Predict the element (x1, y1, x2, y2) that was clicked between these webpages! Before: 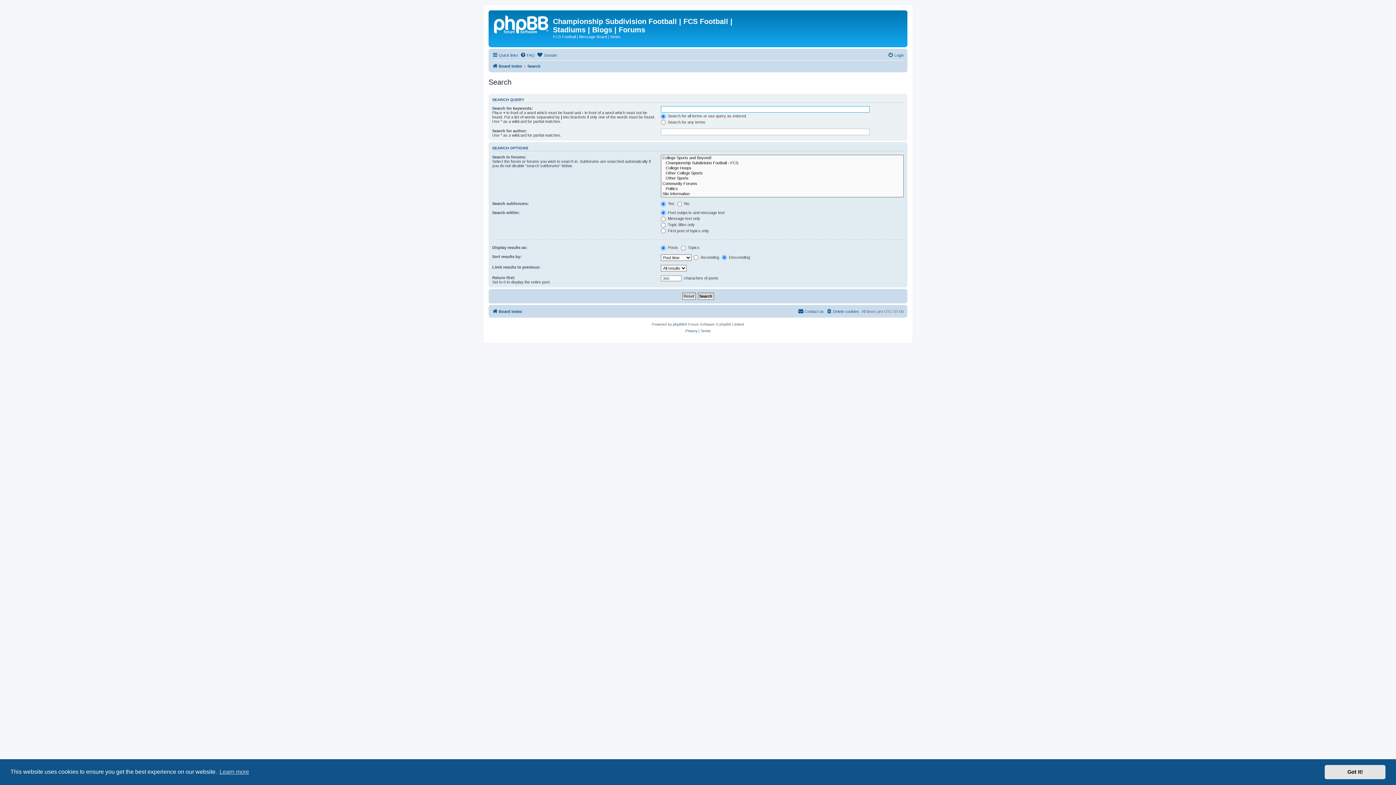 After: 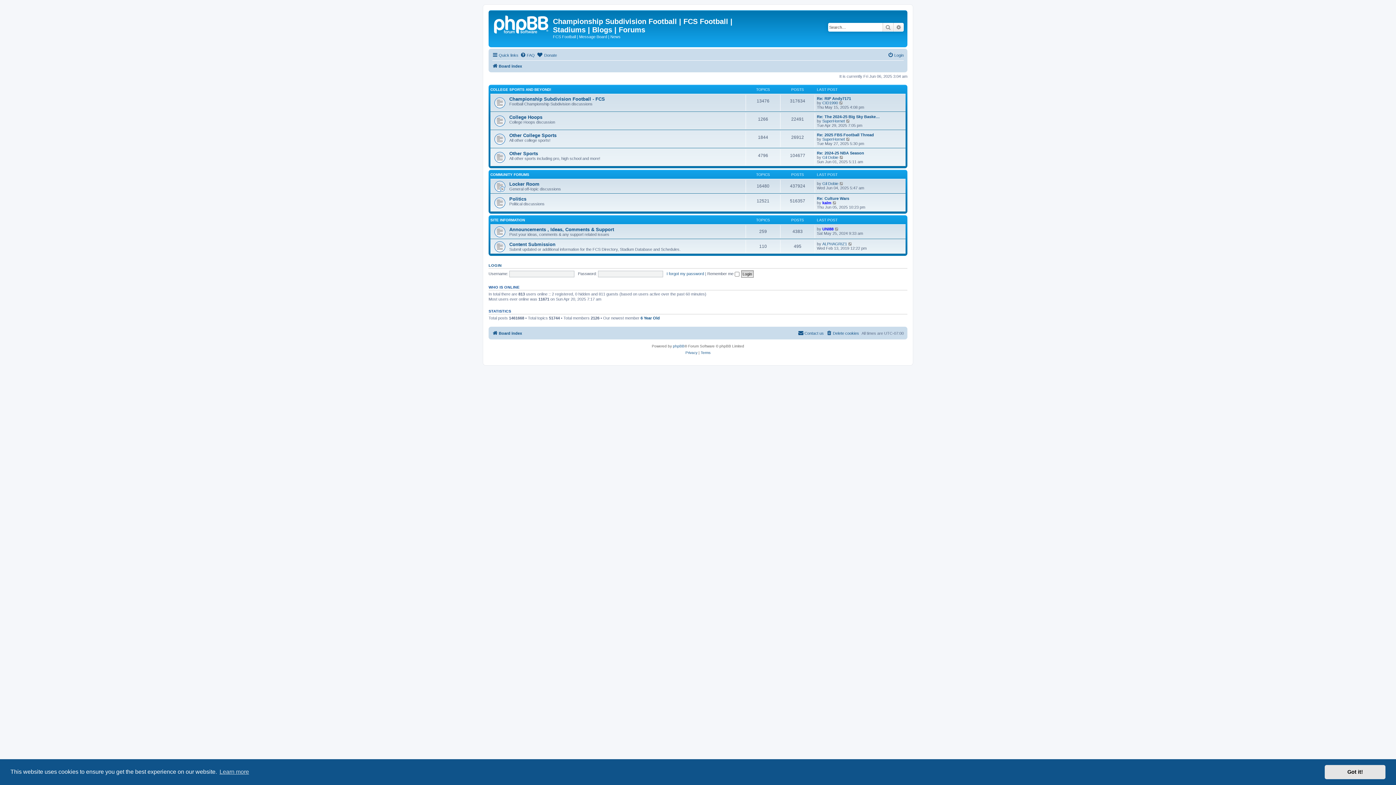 Action: bbox: (490, 12, 553, 35)